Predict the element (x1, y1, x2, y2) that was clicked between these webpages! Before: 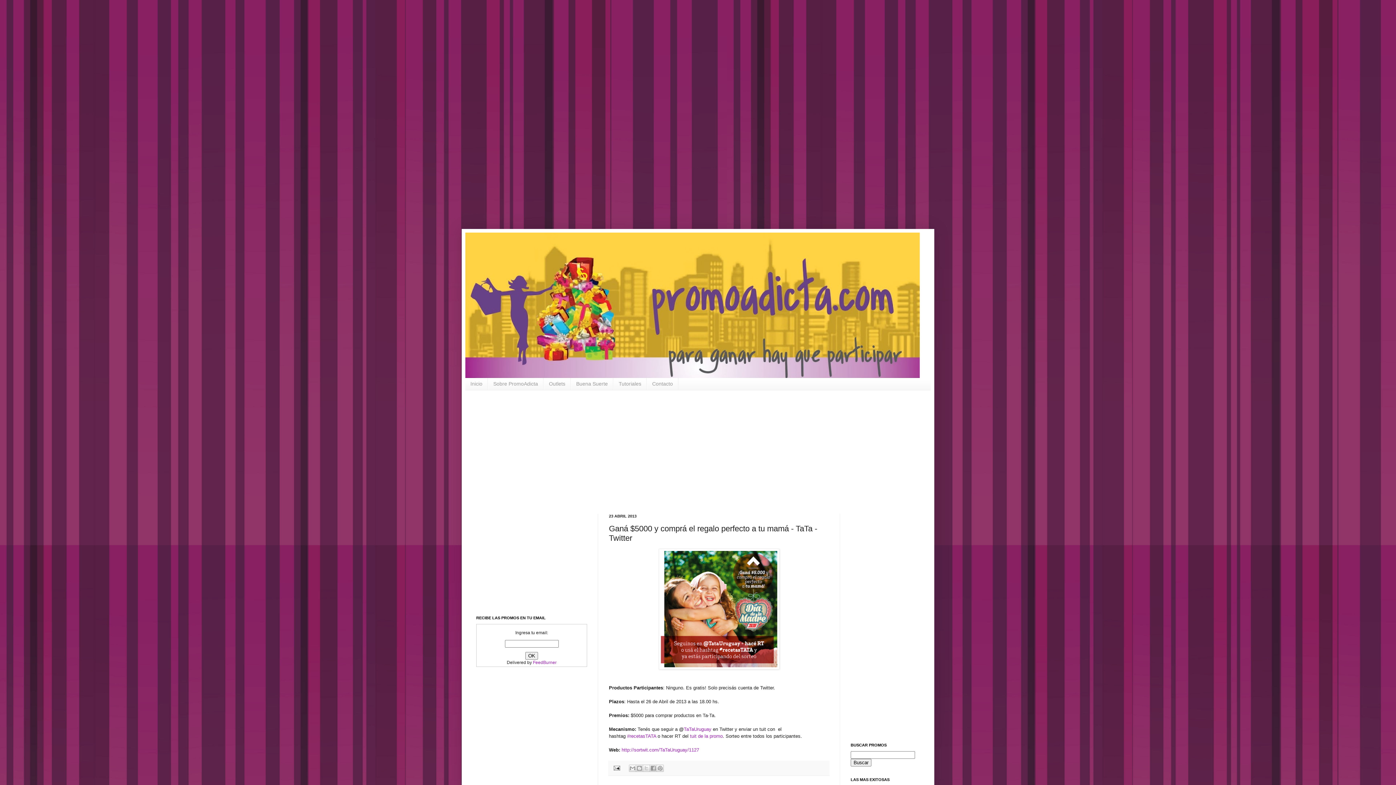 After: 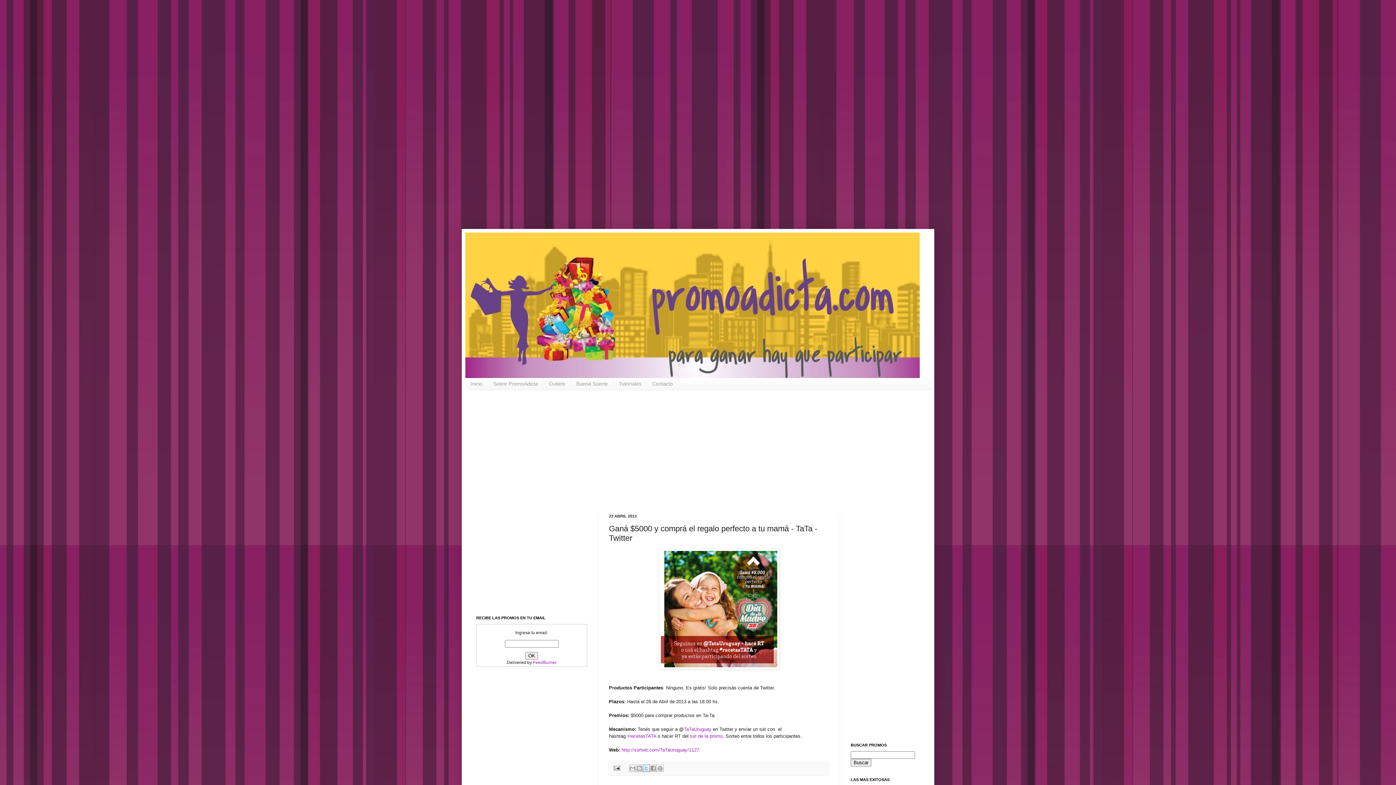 Action: bbox: (642, 765, 650, 772) label: Compartir en X